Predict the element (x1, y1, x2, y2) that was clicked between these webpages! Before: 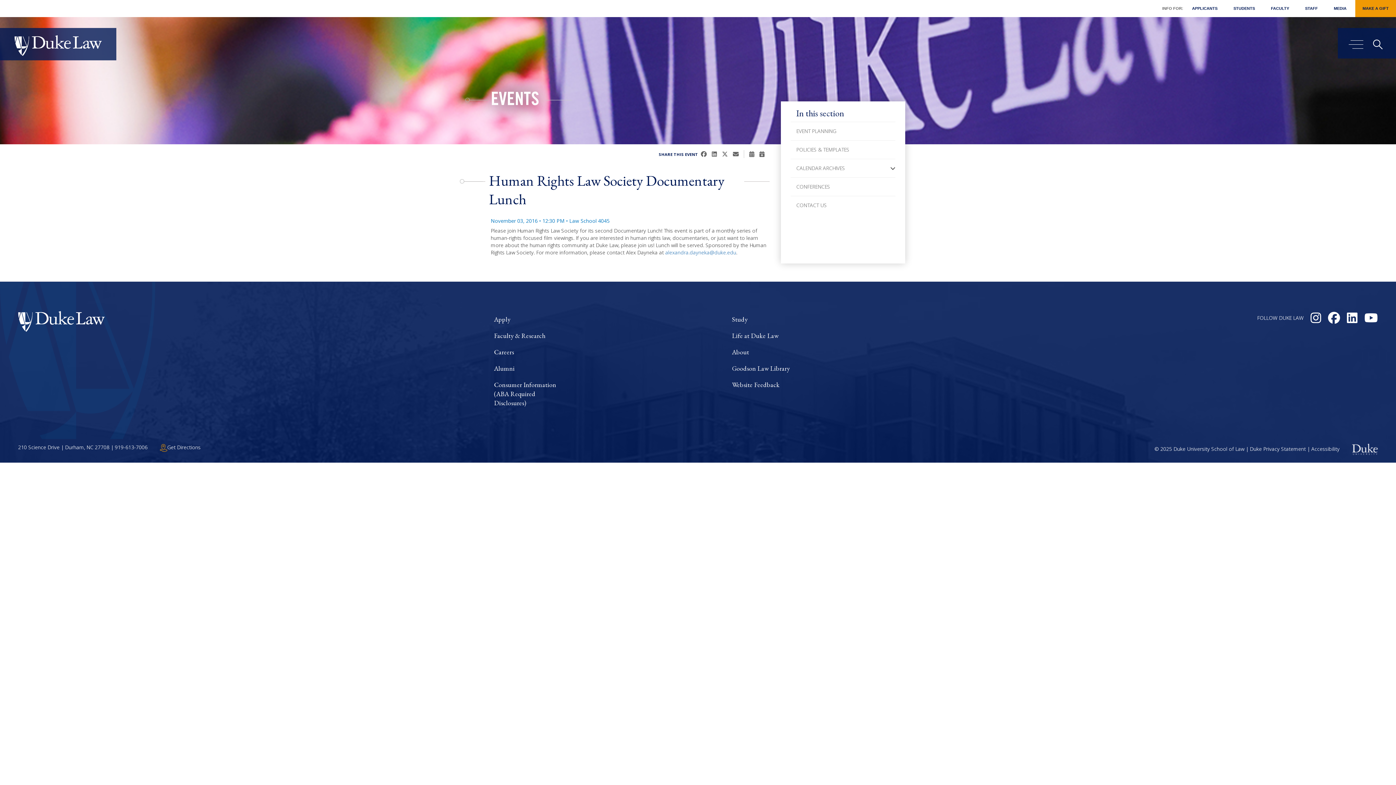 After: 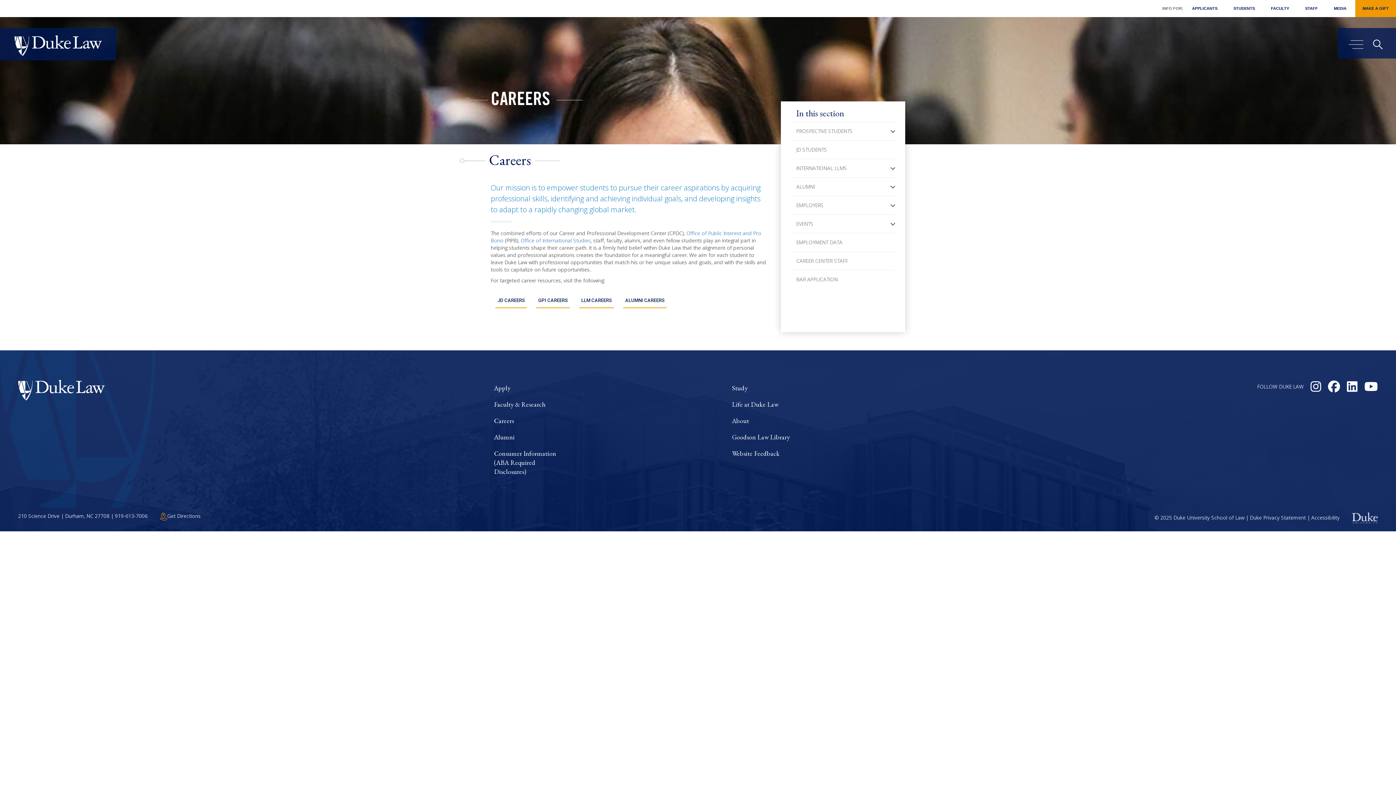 Action: bbox: (494, 347, 732, 356) label: Careers